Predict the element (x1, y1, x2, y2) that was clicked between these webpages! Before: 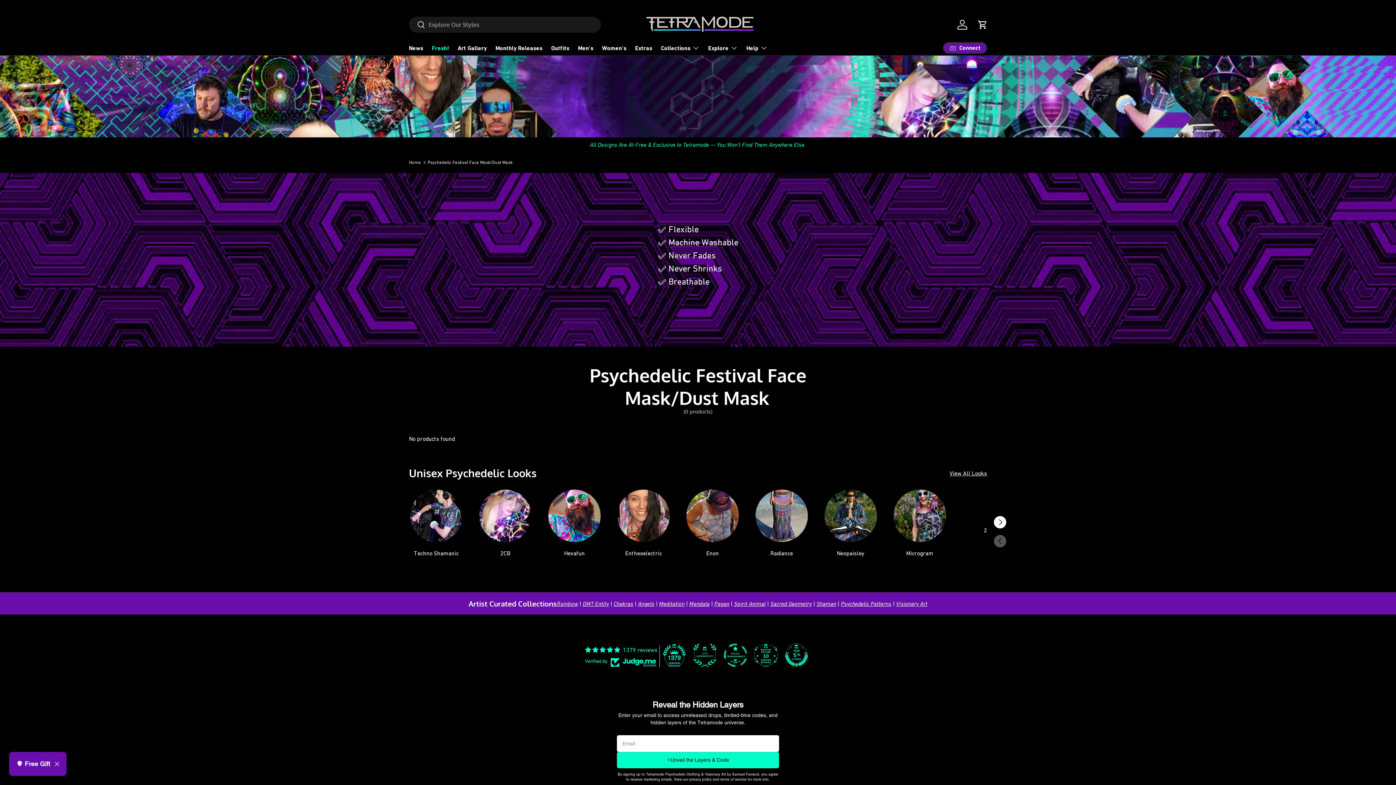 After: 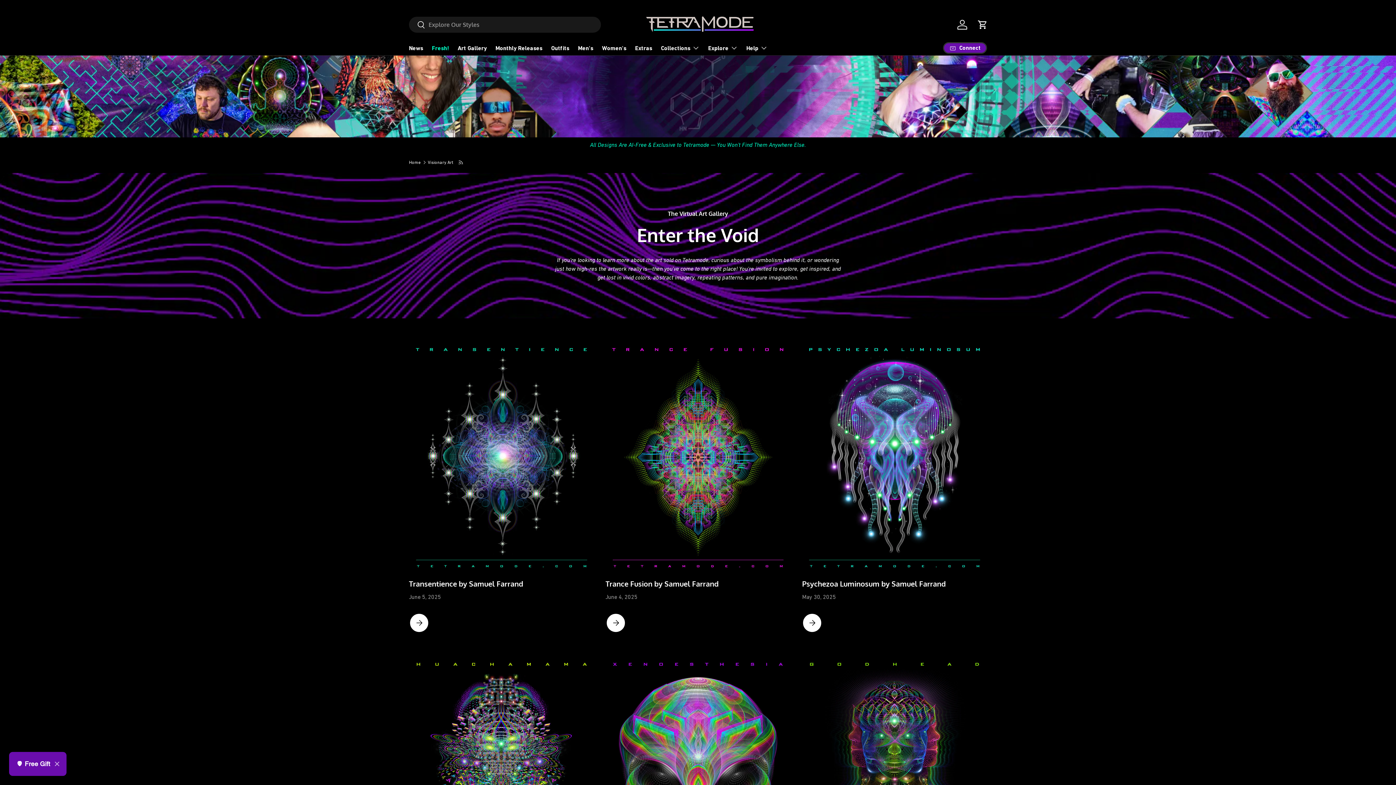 Action: label: Art Gallery bbox: (457, 40, 486, 55)